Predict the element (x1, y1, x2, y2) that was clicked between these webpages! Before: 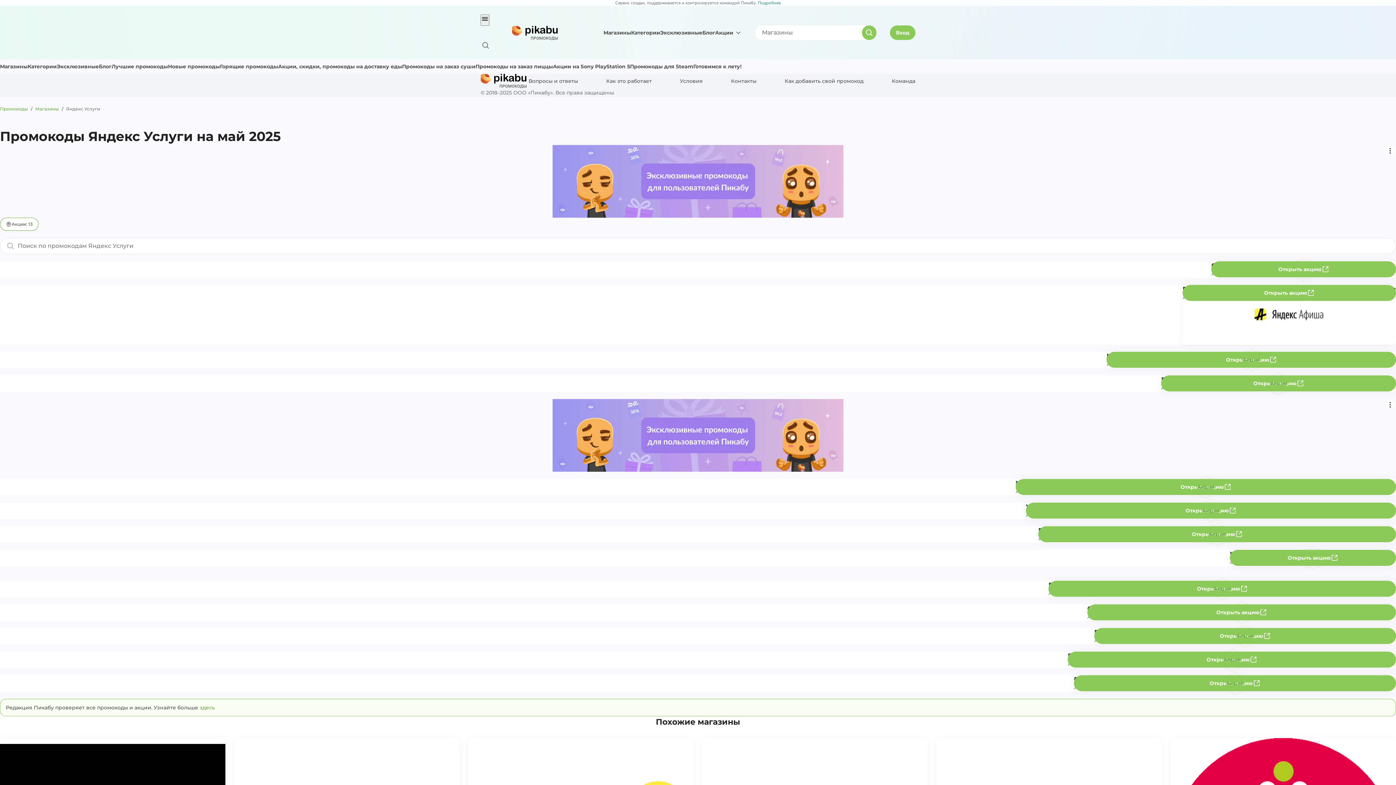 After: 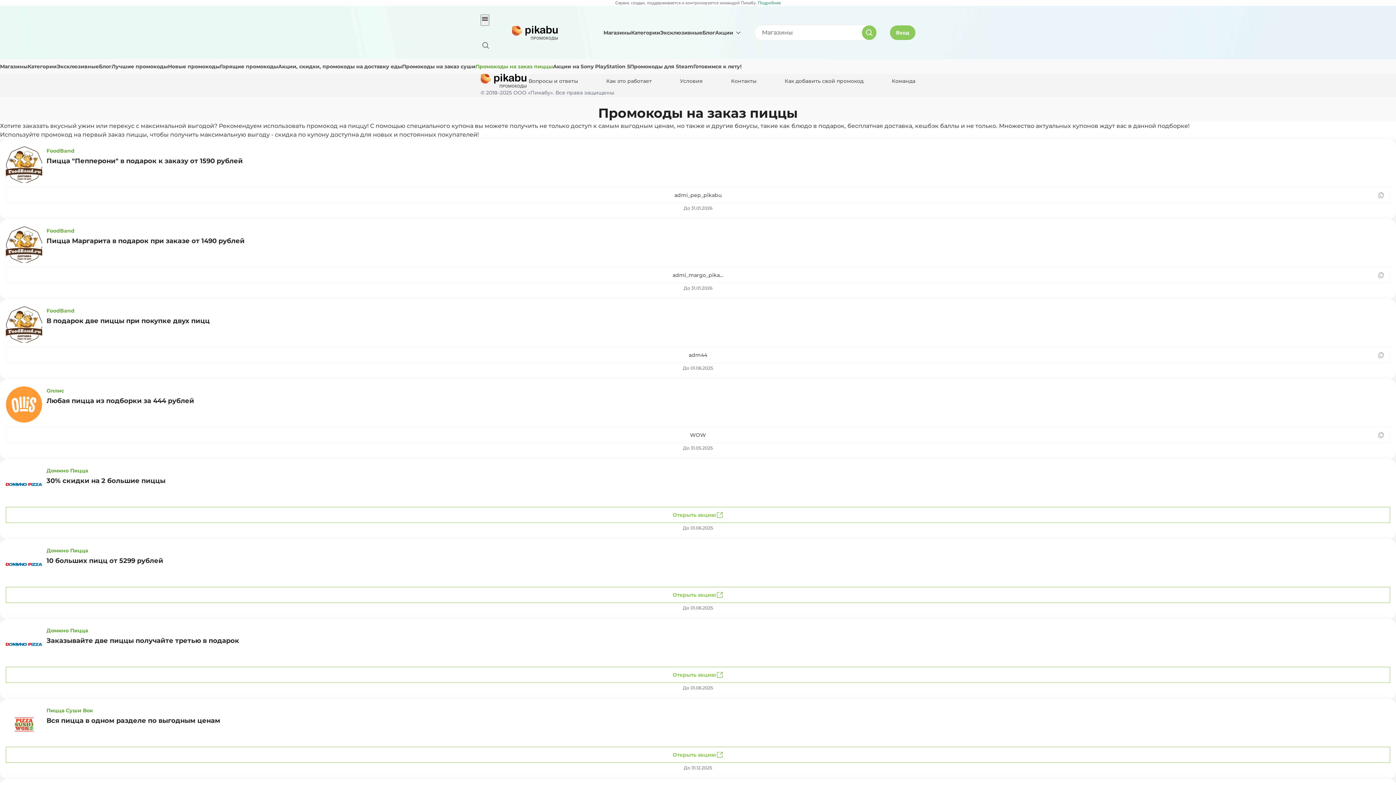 Action: bbox: (475, 63, 553, 69) label: Промокоды на заказ пиццы